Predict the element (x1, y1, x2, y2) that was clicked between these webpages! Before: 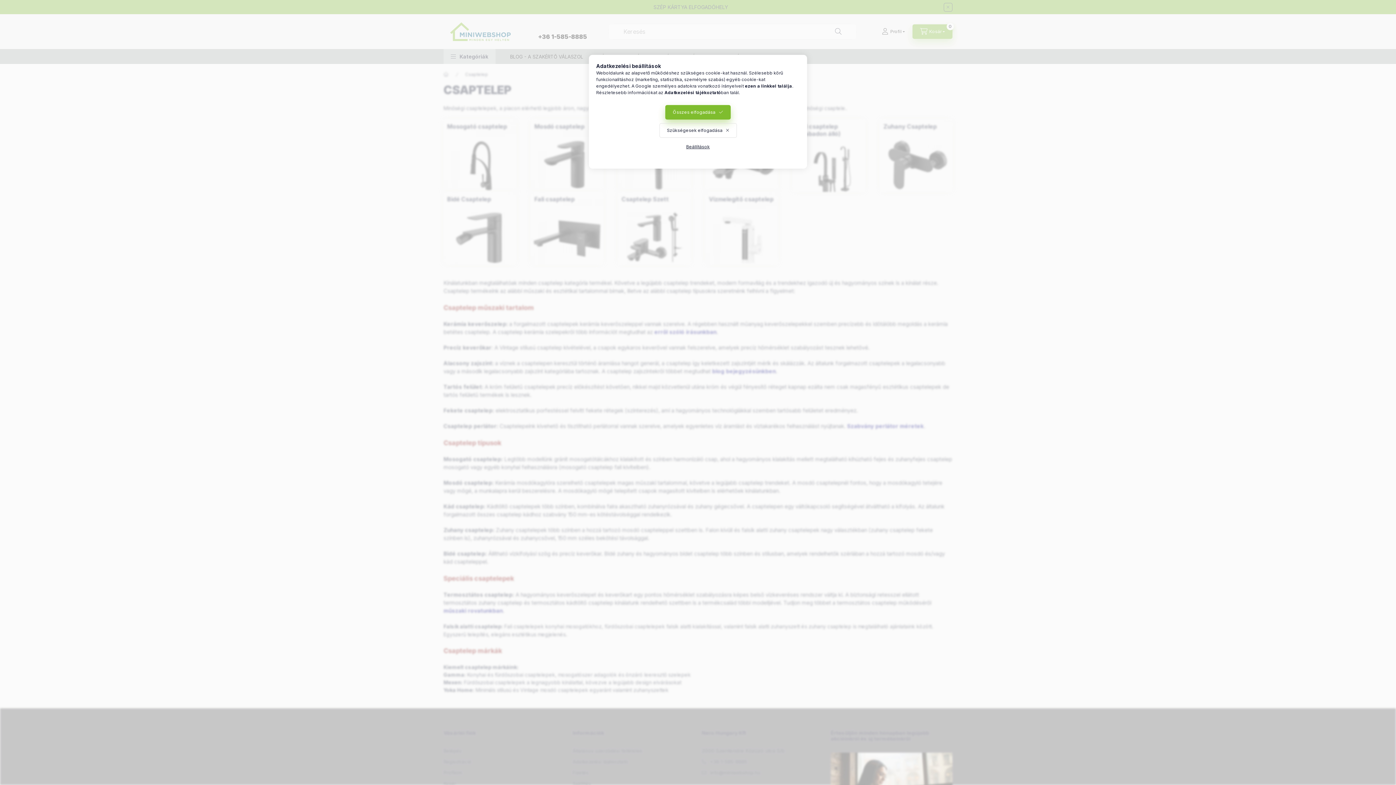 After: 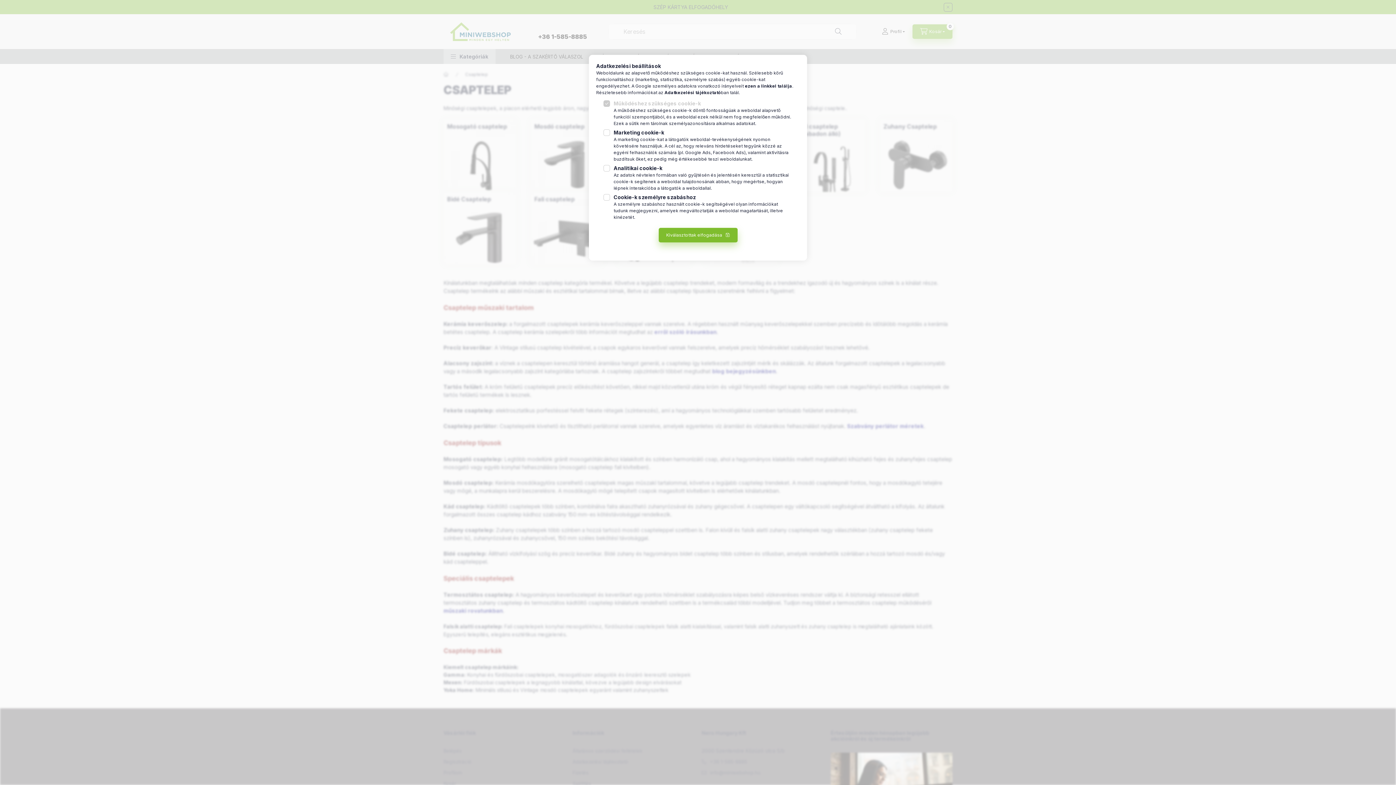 Action: label: Beállítások bbox: (678, 139, 717, 154)